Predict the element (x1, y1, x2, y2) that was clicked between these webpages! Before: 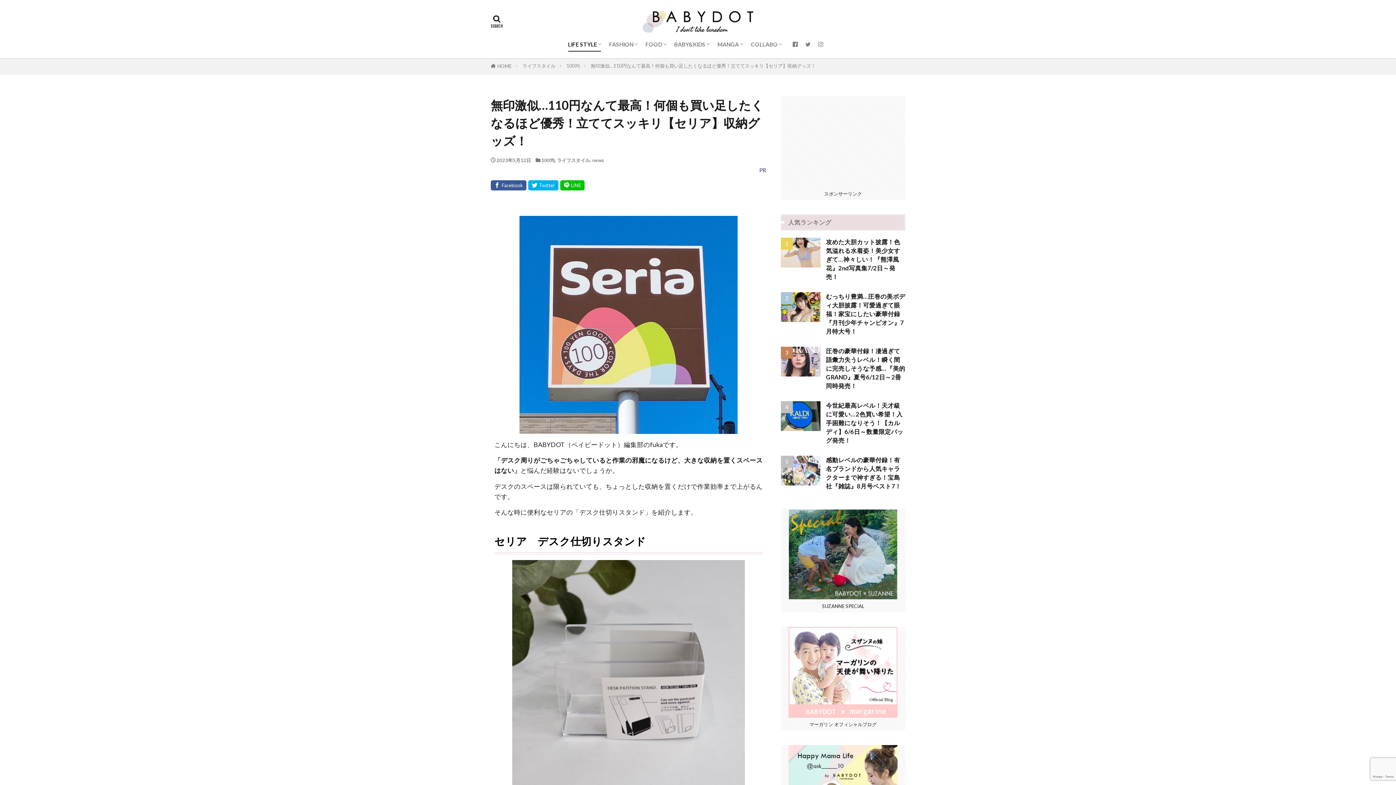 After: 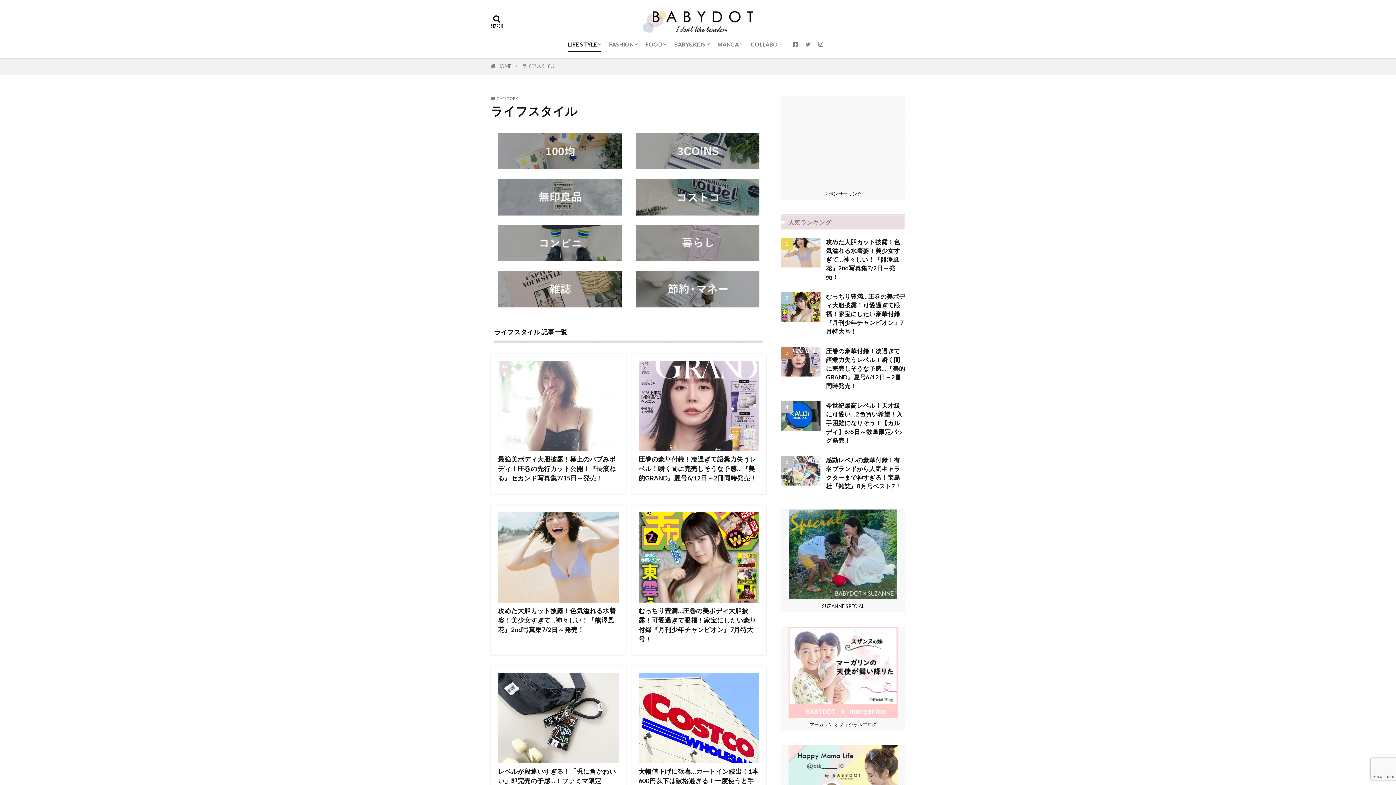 Action: label: ライフスタイル bbox: (557, 157, 590, 163)